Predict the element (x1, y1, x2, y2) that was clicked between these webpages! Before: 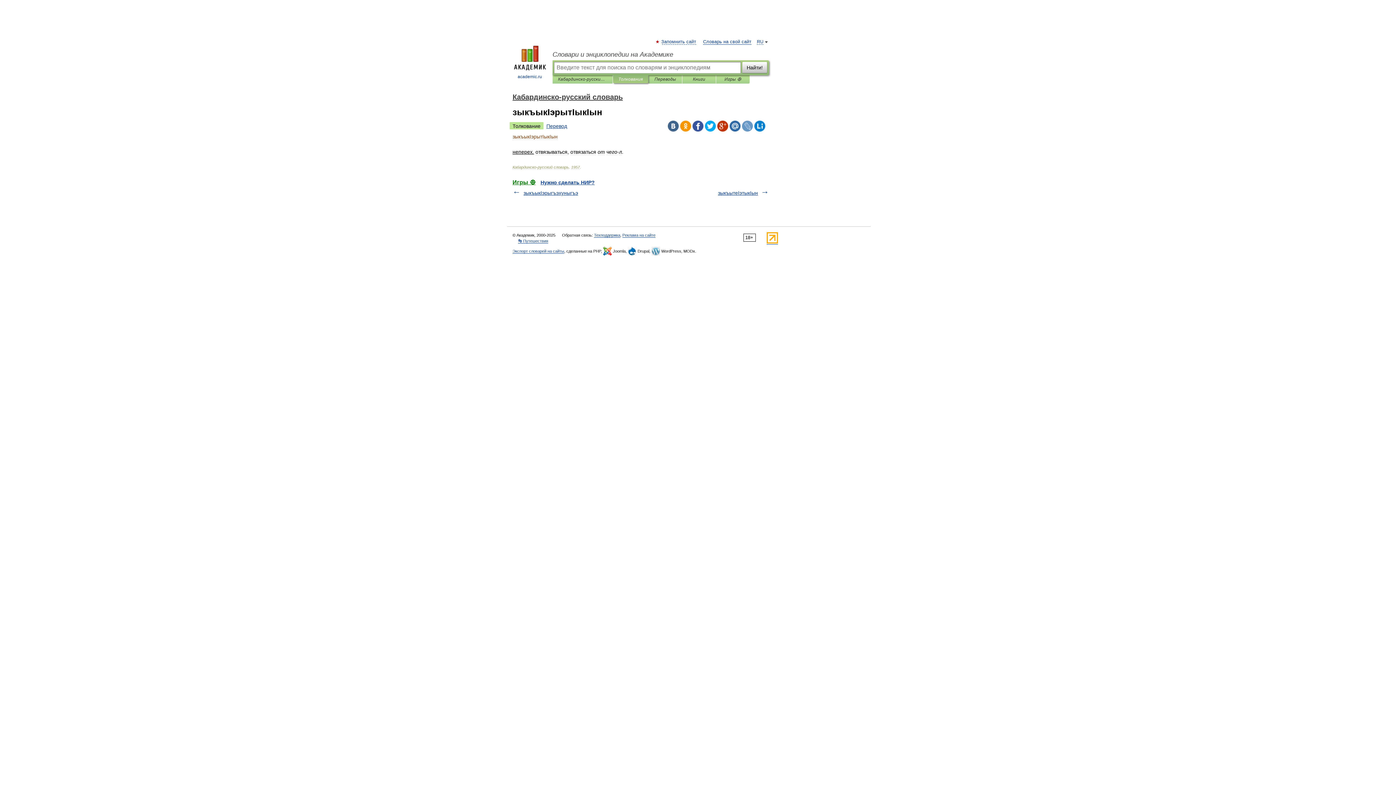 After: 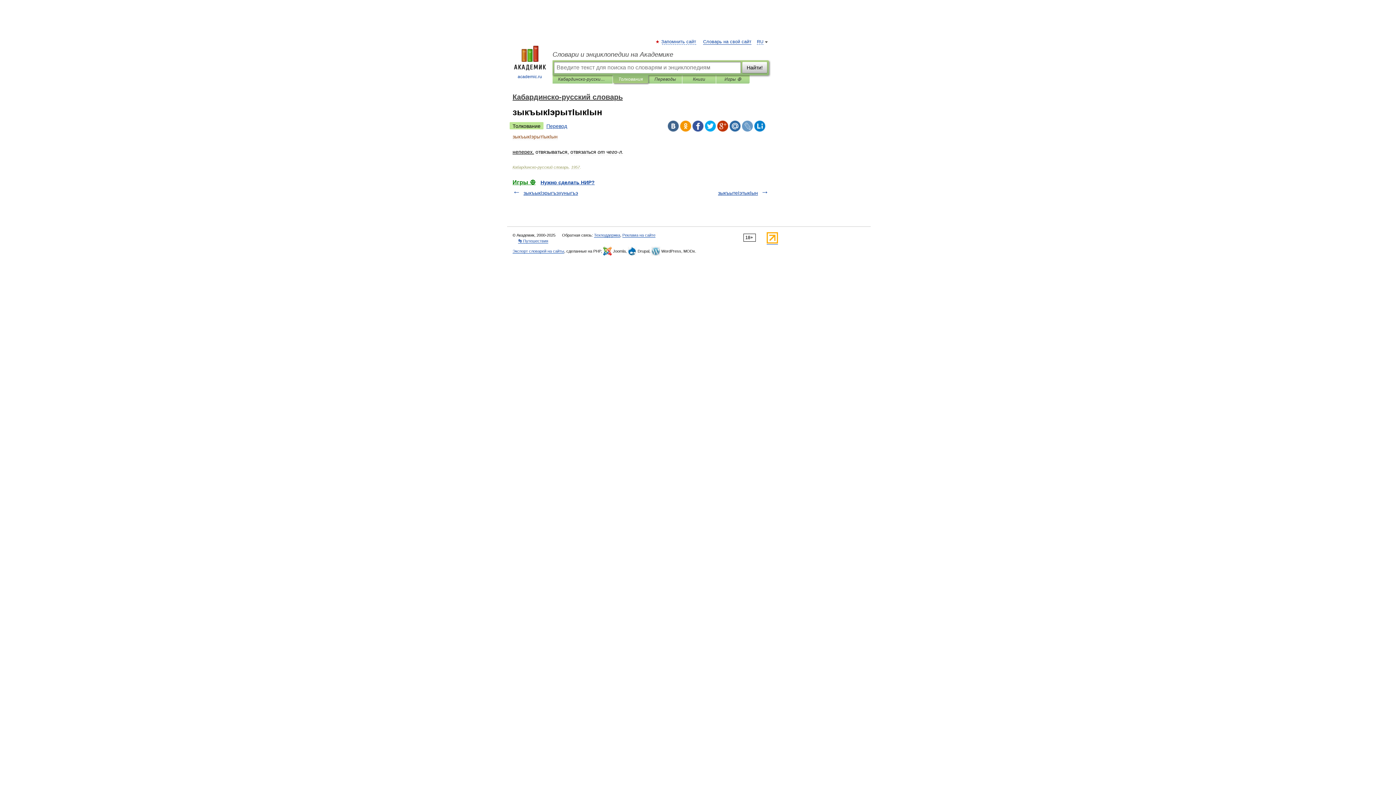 Action: bbox: (692, 120, 703, 131)